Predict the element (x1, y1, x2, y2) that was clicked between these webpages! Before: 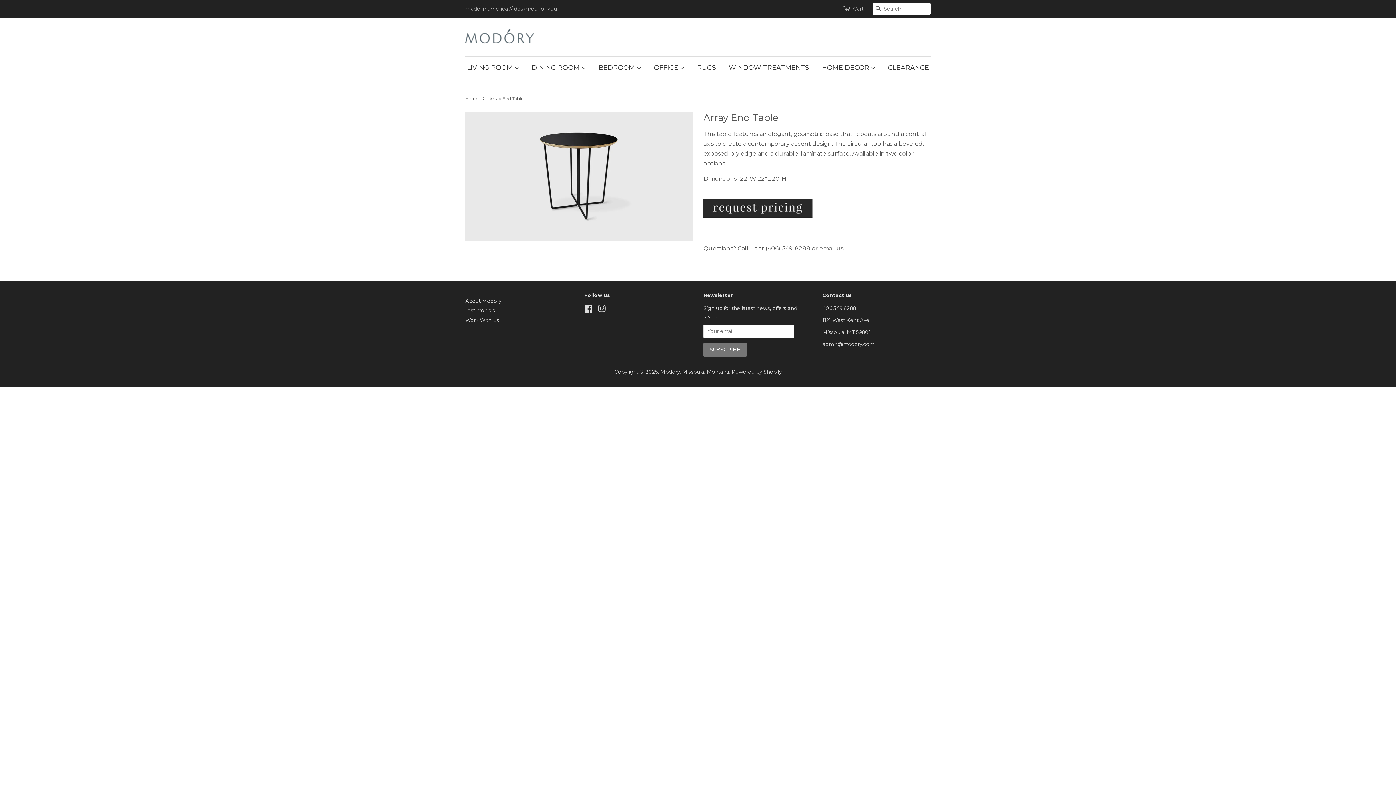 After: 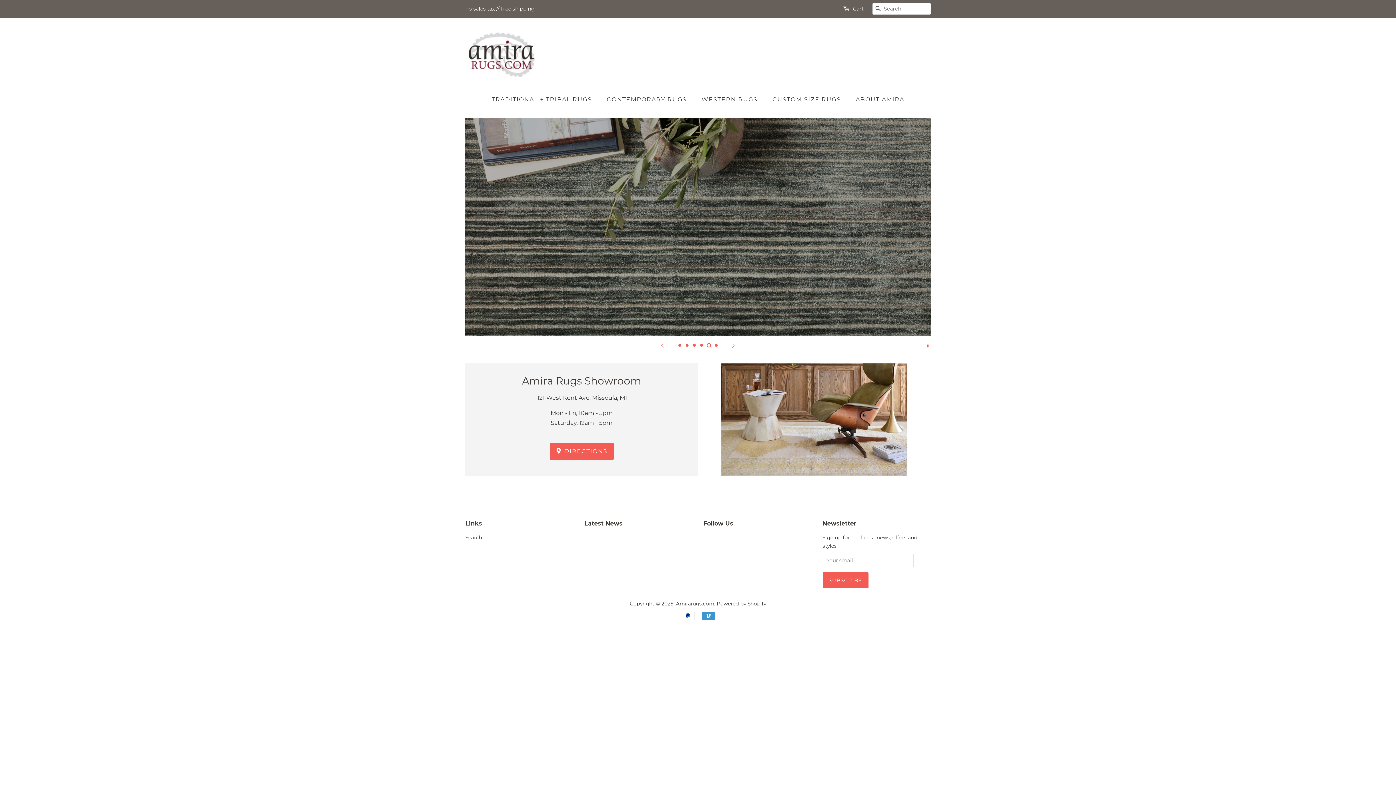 Action: bbox: (691, 56, 721, 78) label: RUGS